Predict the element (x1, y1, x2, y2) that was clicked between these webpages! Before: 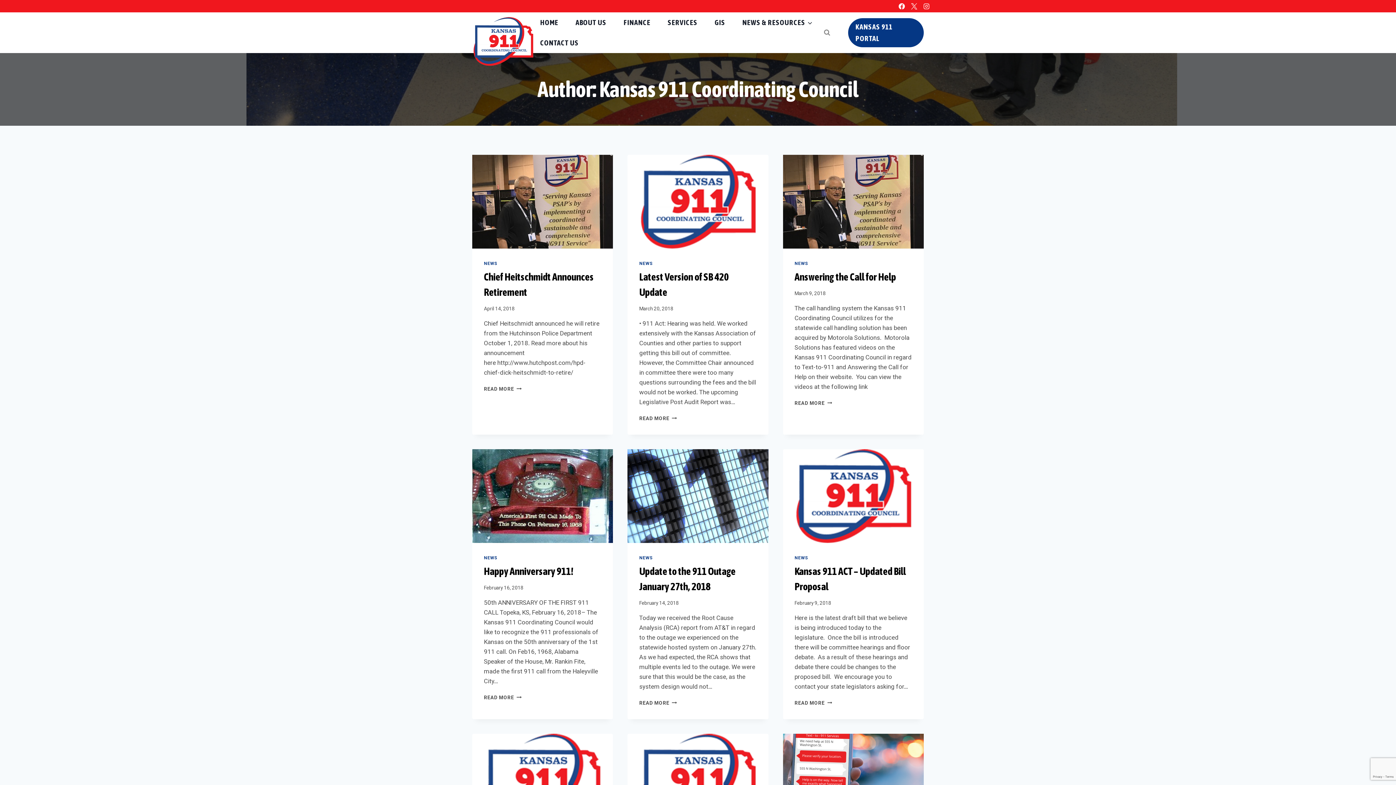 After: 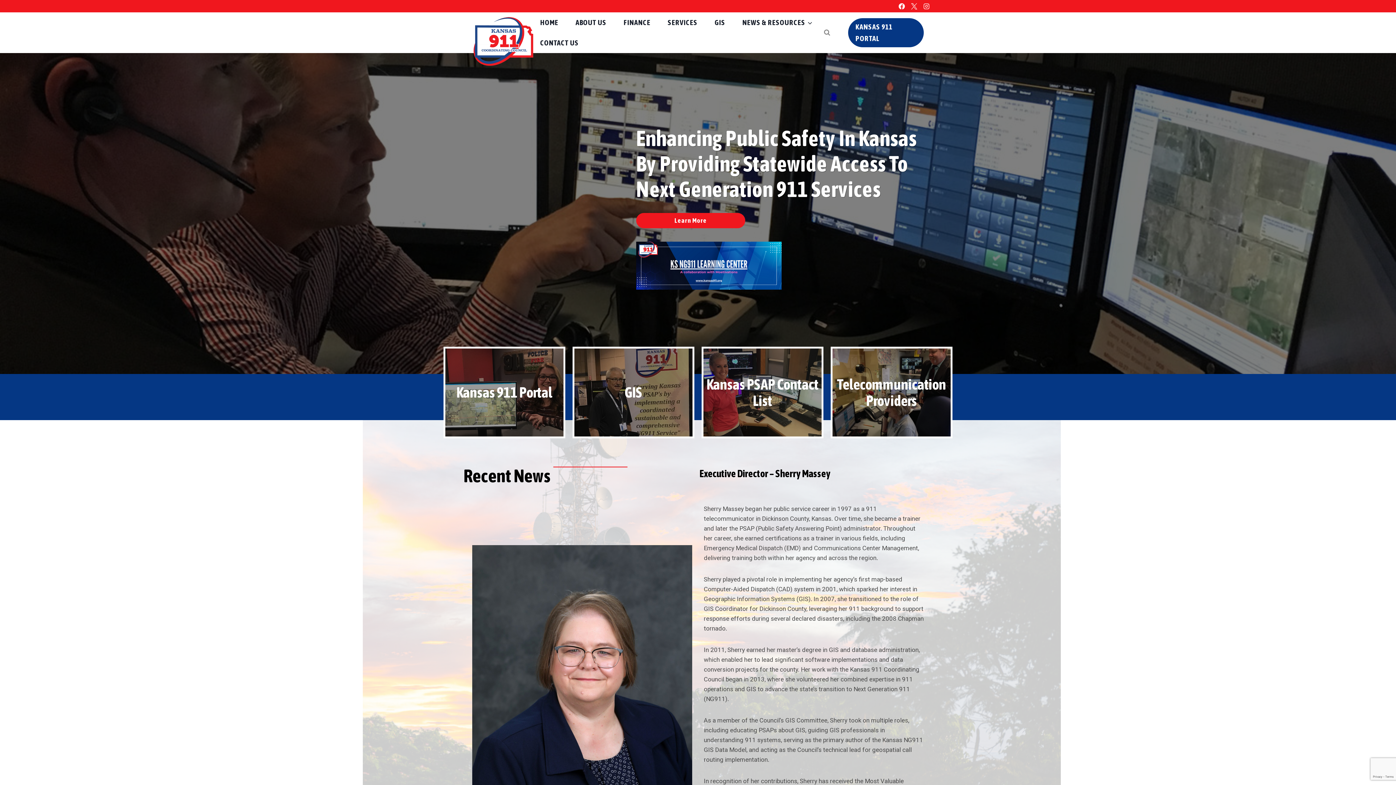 Action: bbox: (472, 15, 536, 49)